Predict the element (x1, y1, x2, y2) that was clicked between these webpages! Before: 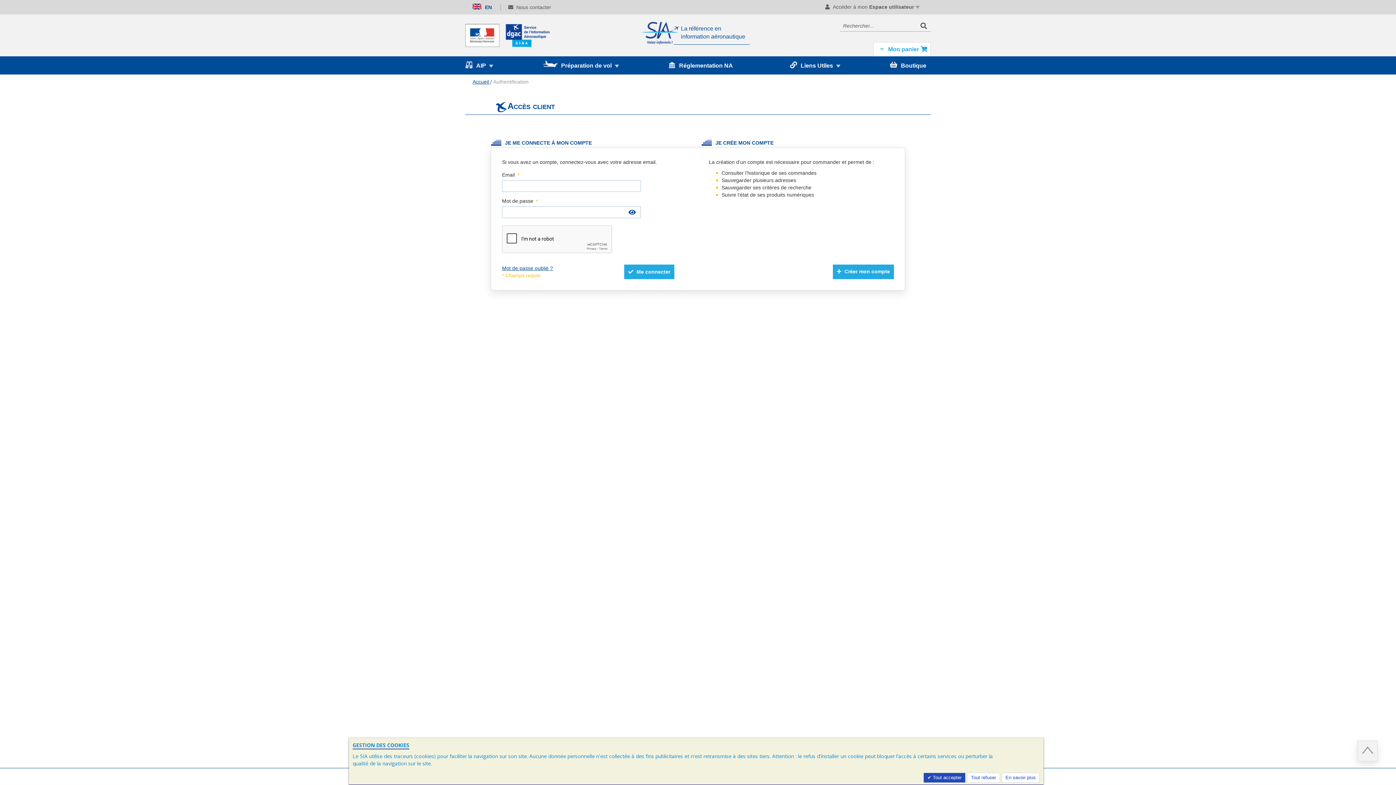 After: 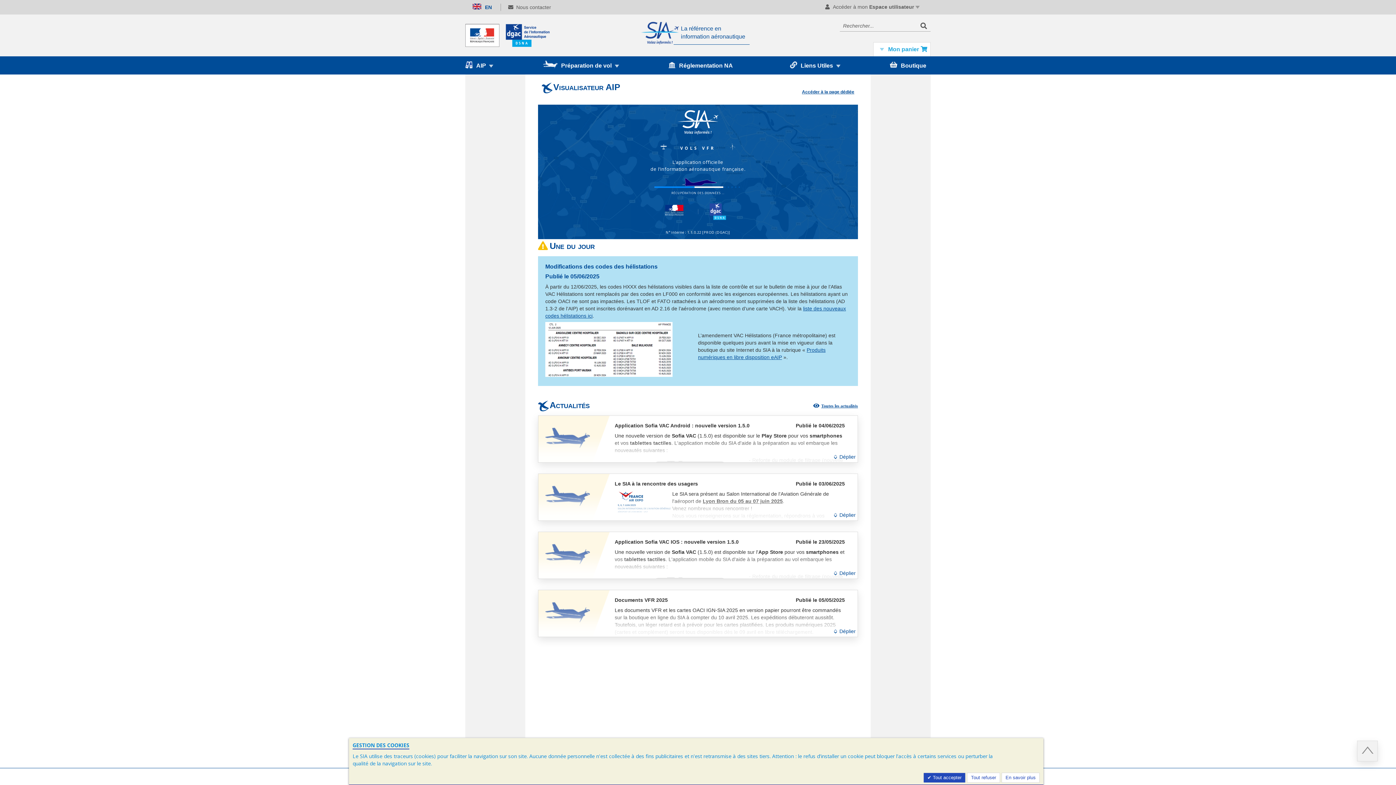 Action: label: store logo bbox: (465, 24, 556, 46)